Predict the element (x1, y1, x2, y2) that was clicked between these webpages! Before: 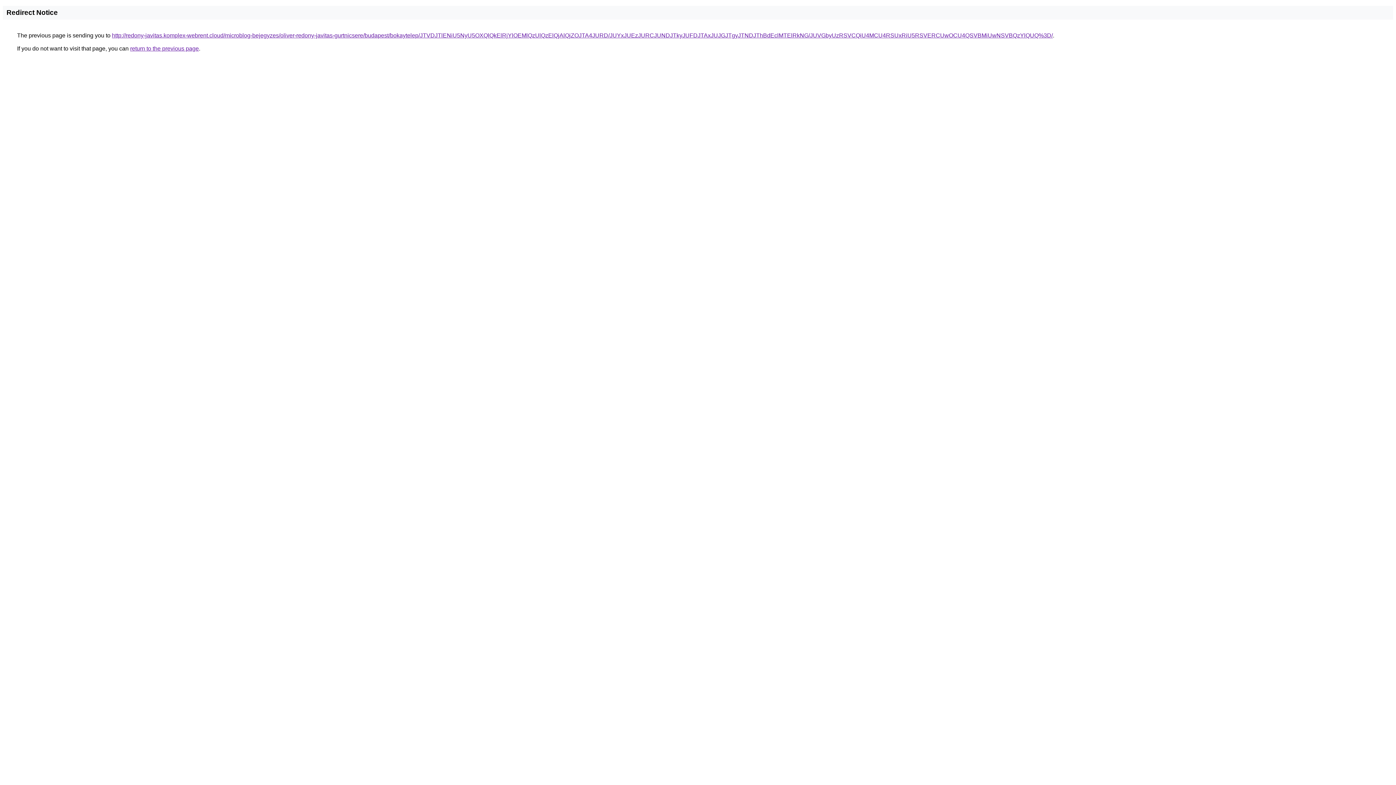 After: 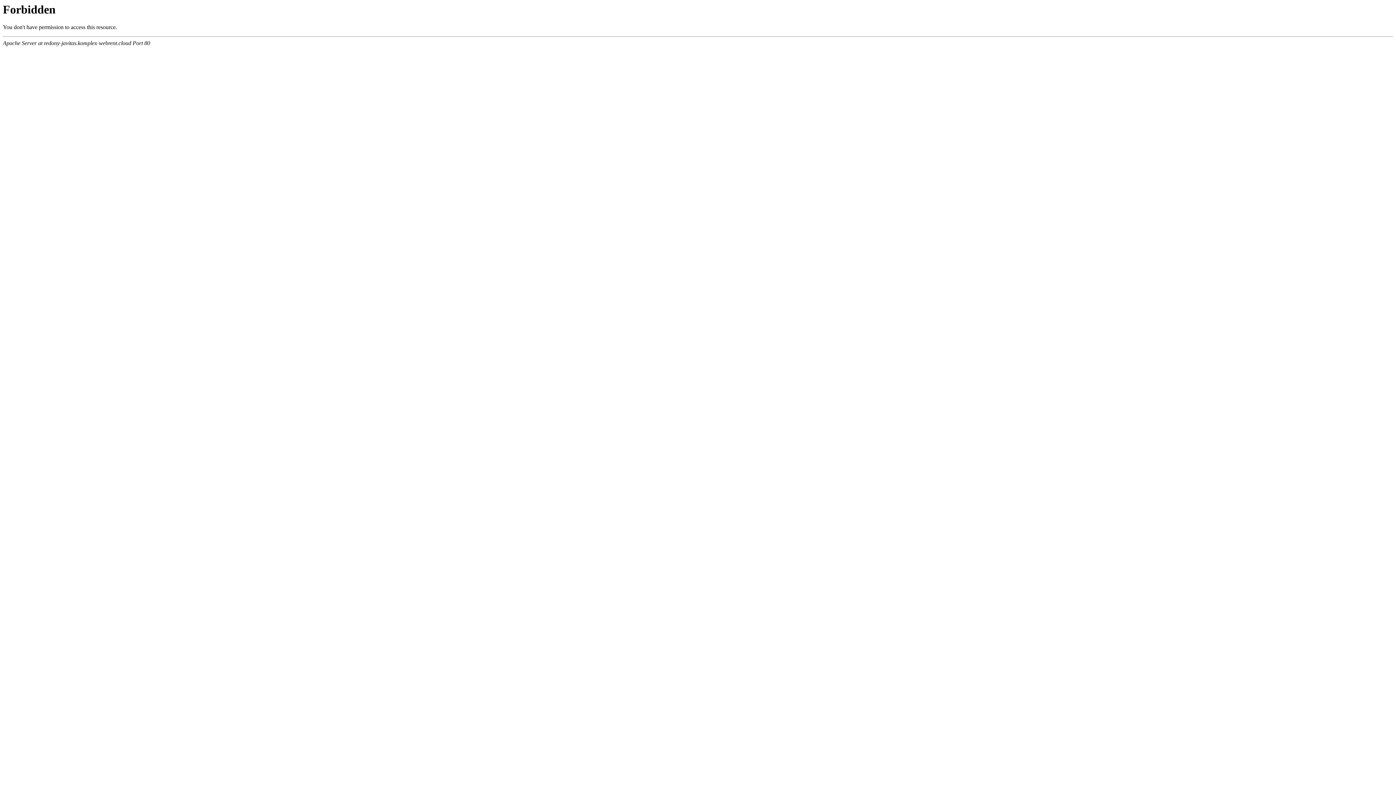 Action: label: http://redony-javitas.komplex-webrent.cloud/microblog-bejegyzes/oliver-redony-javitas-gurtnicsere/budapest/bokaytelep/JTVDJTlENiU5NyU5OXQlQkElRjYlOEMlQzUlQzElQjAlQjZOJTA4JURD/JUYxJUEzJURCJUNDJTkyJUFDJTAxJUJGJTgyJTNDJThBdEclMTElRkNG/JUVGbyUzRSVCQiU4MCU4RSUxRiU5RSVERCUwOCU4QSVBMiUwNSVBQzYlQUQ%3D/ bbox: (112, 32, 1053, 38)